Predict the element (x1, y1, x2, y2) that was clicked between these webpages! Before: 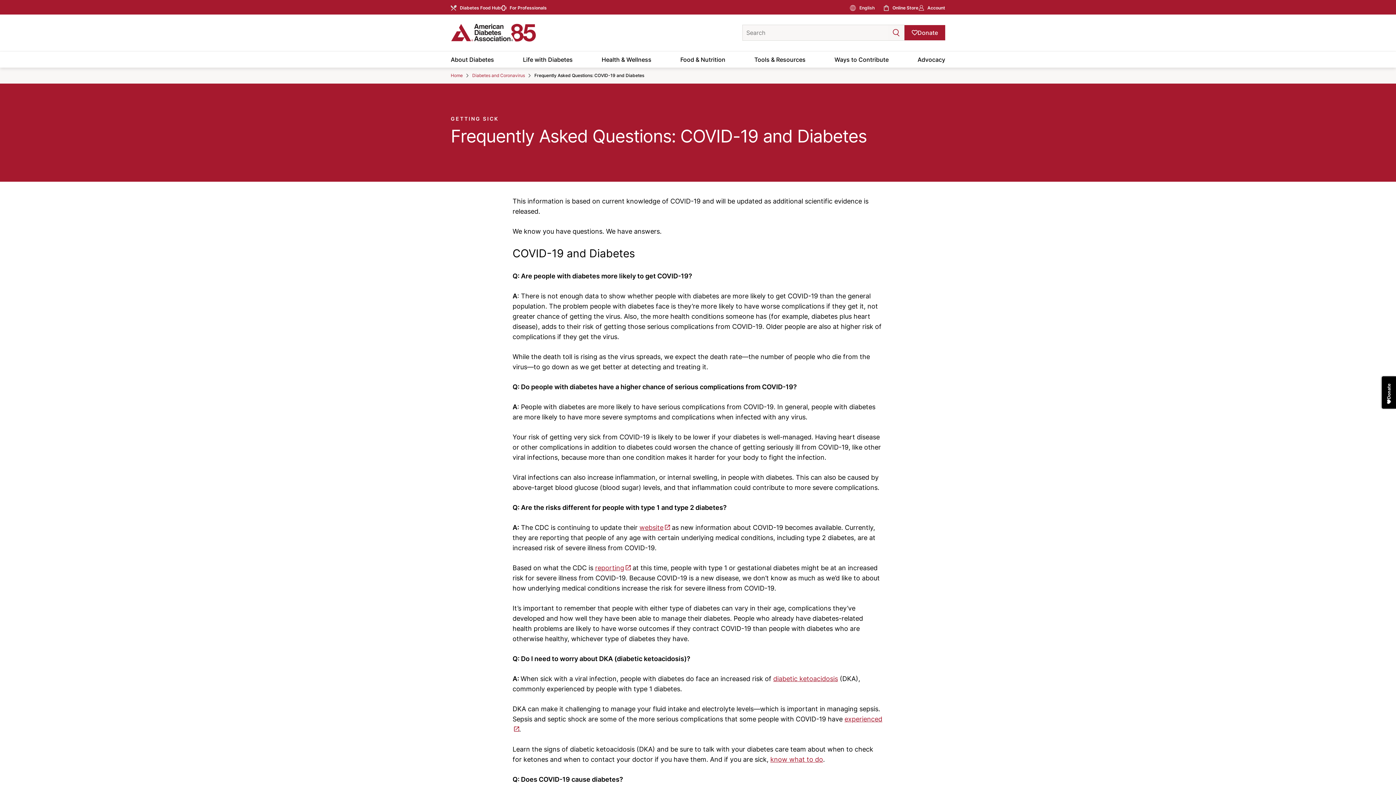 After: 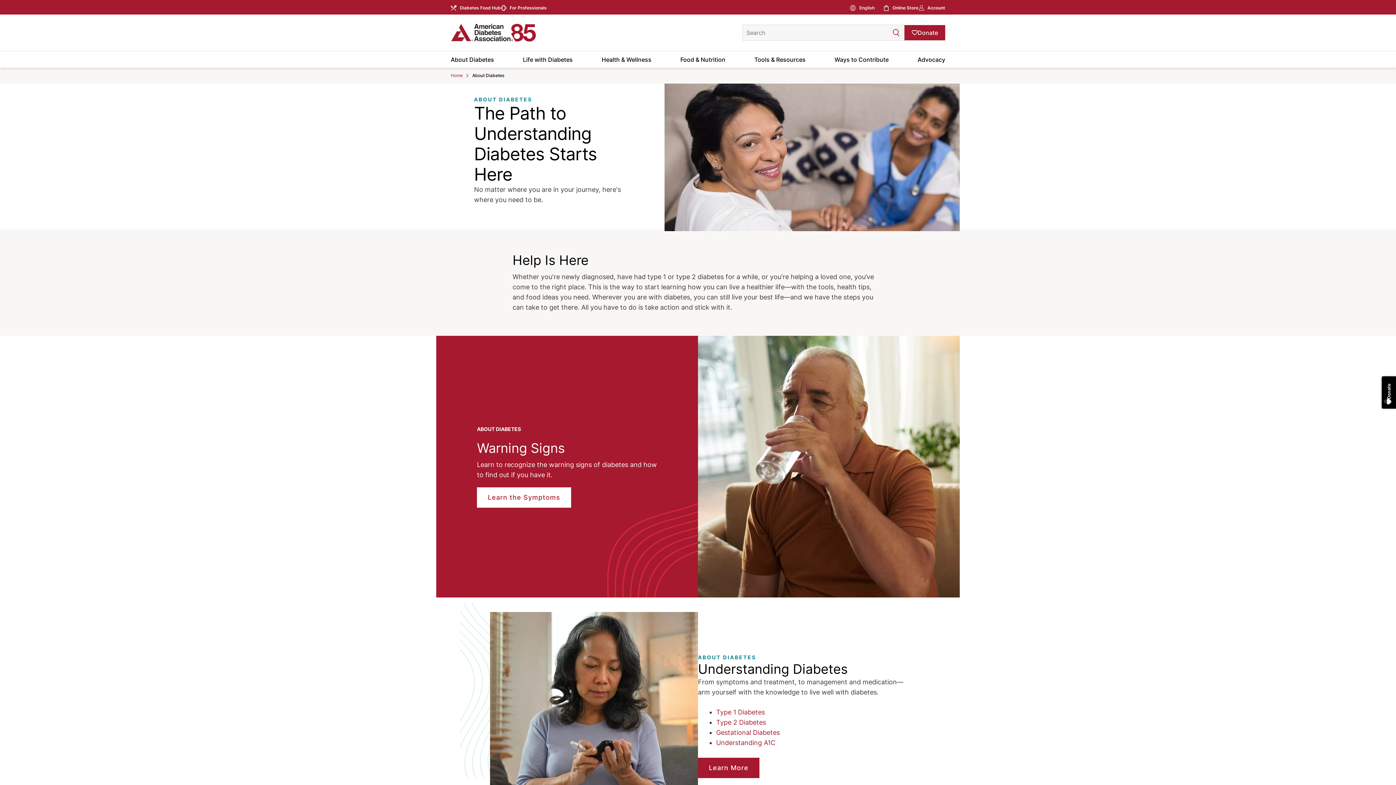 Action: bbox: (450, 51, 494, 67) label: About Diabetes